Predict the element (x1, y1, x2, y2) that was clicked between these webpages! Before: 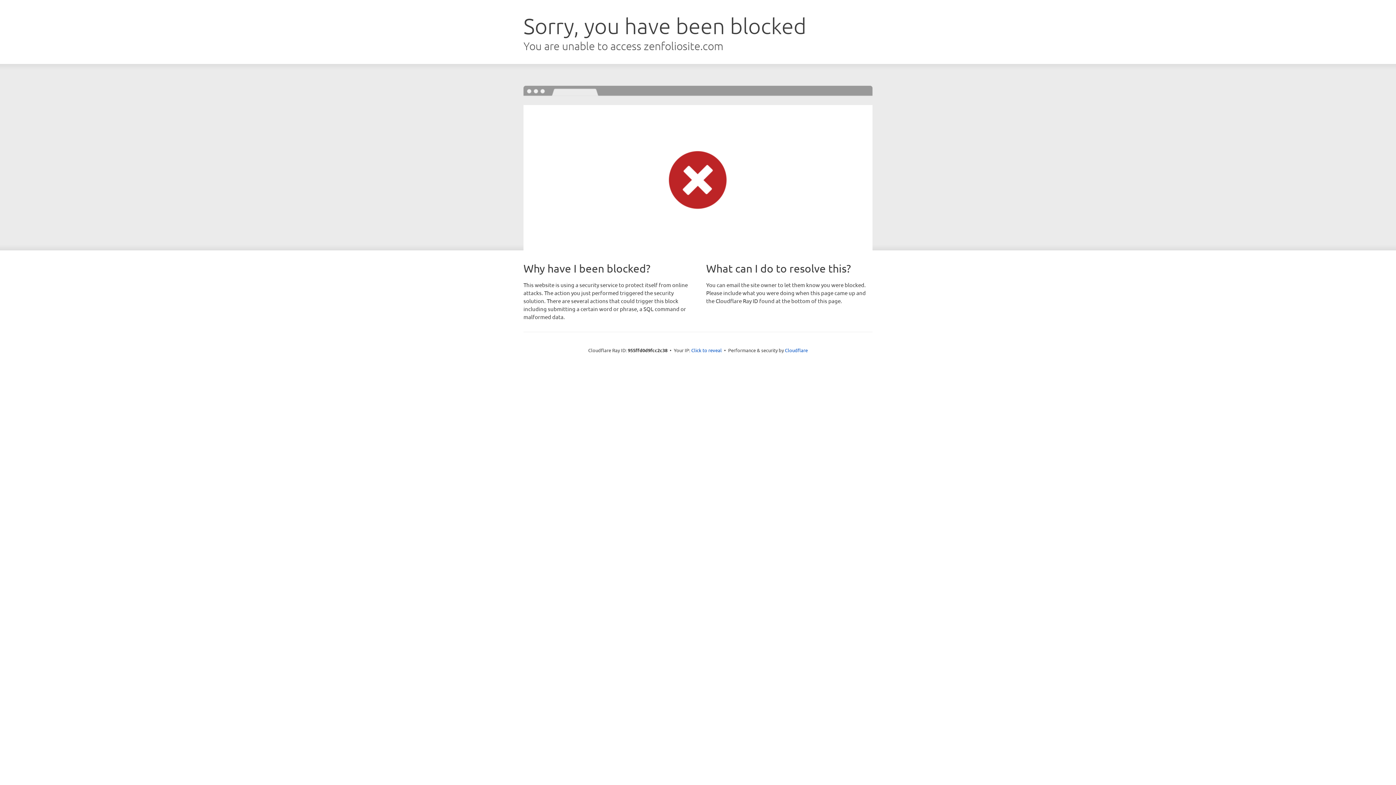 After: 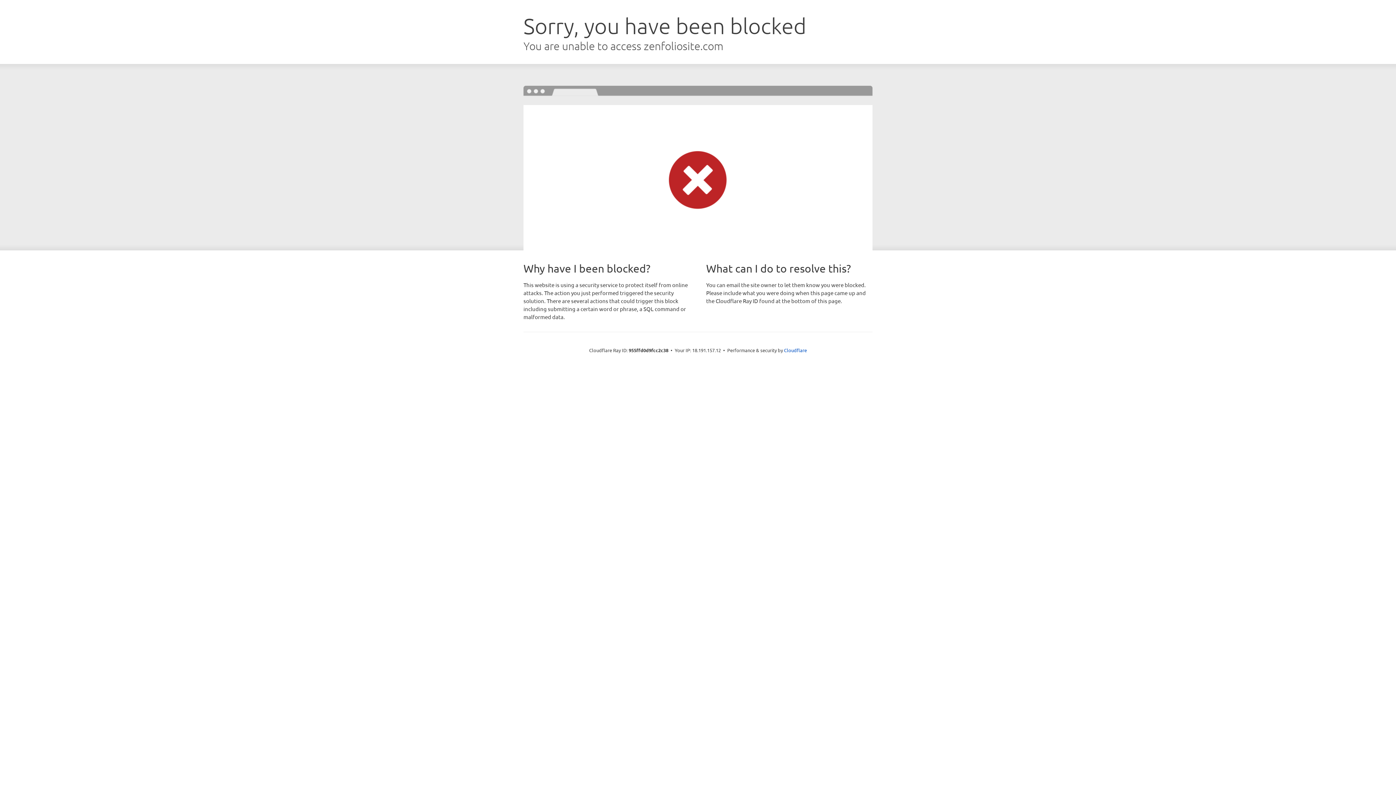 Action: bbox: (691, 346, 722, 353) label: Click to reveal